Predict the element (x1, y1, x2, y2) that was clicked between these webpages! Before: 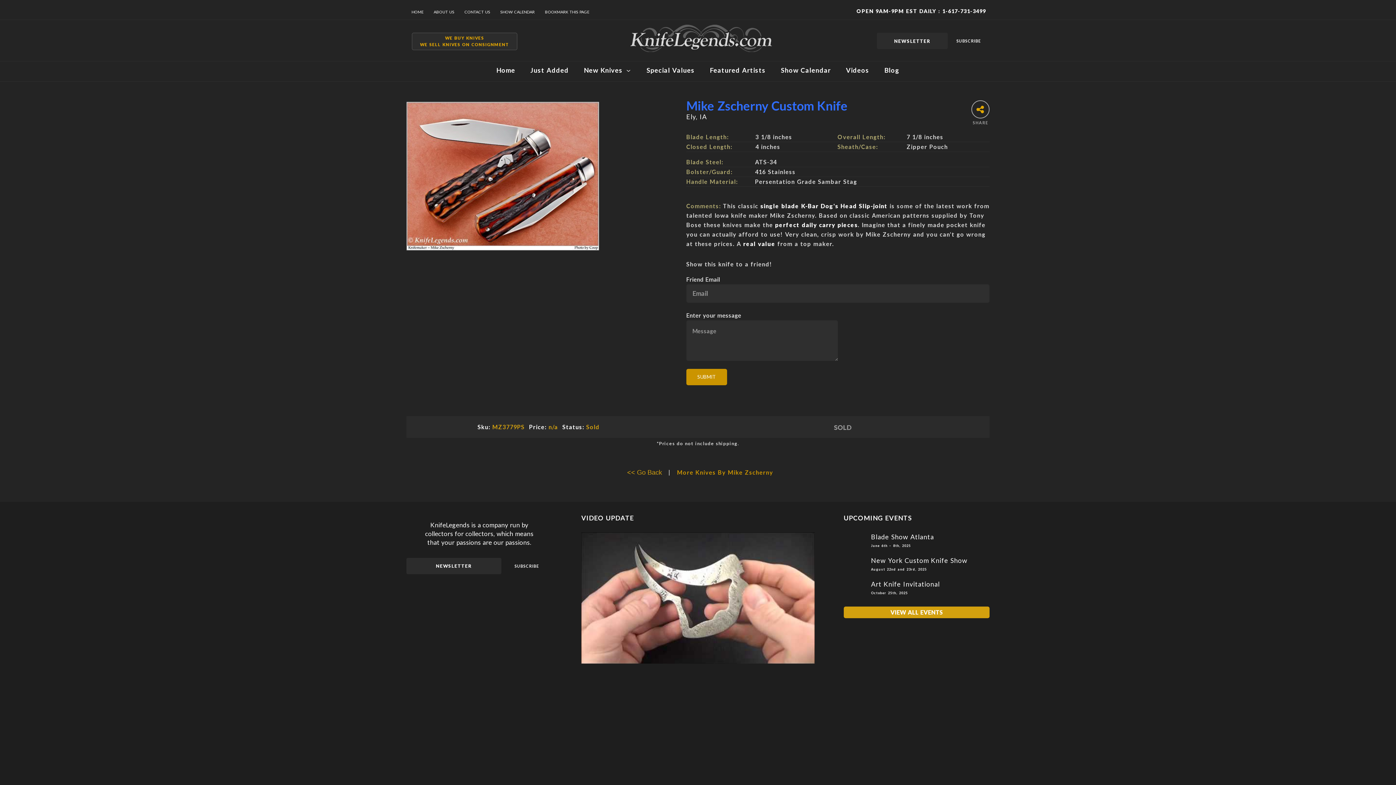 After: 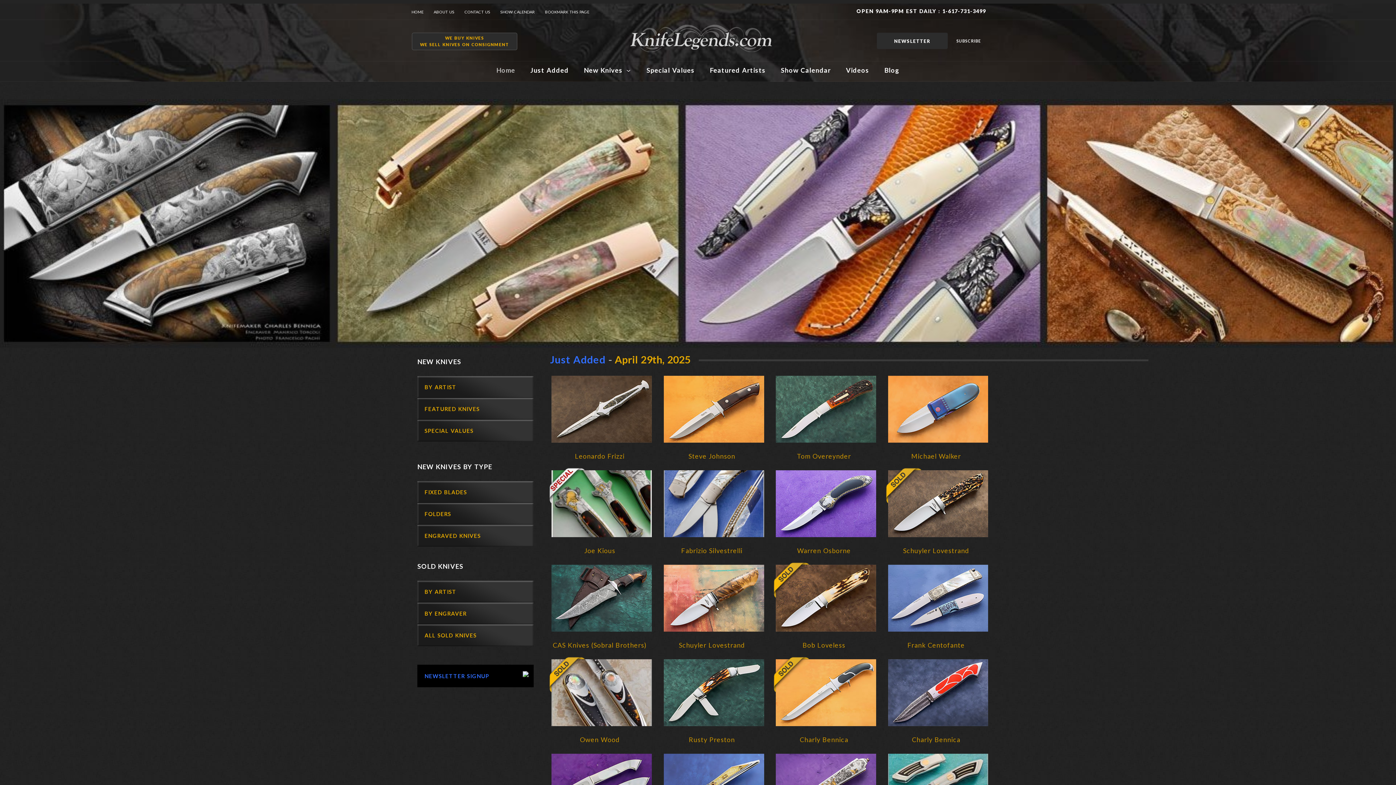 Action: label: HOME bbox: (406, 3, 428, 20)